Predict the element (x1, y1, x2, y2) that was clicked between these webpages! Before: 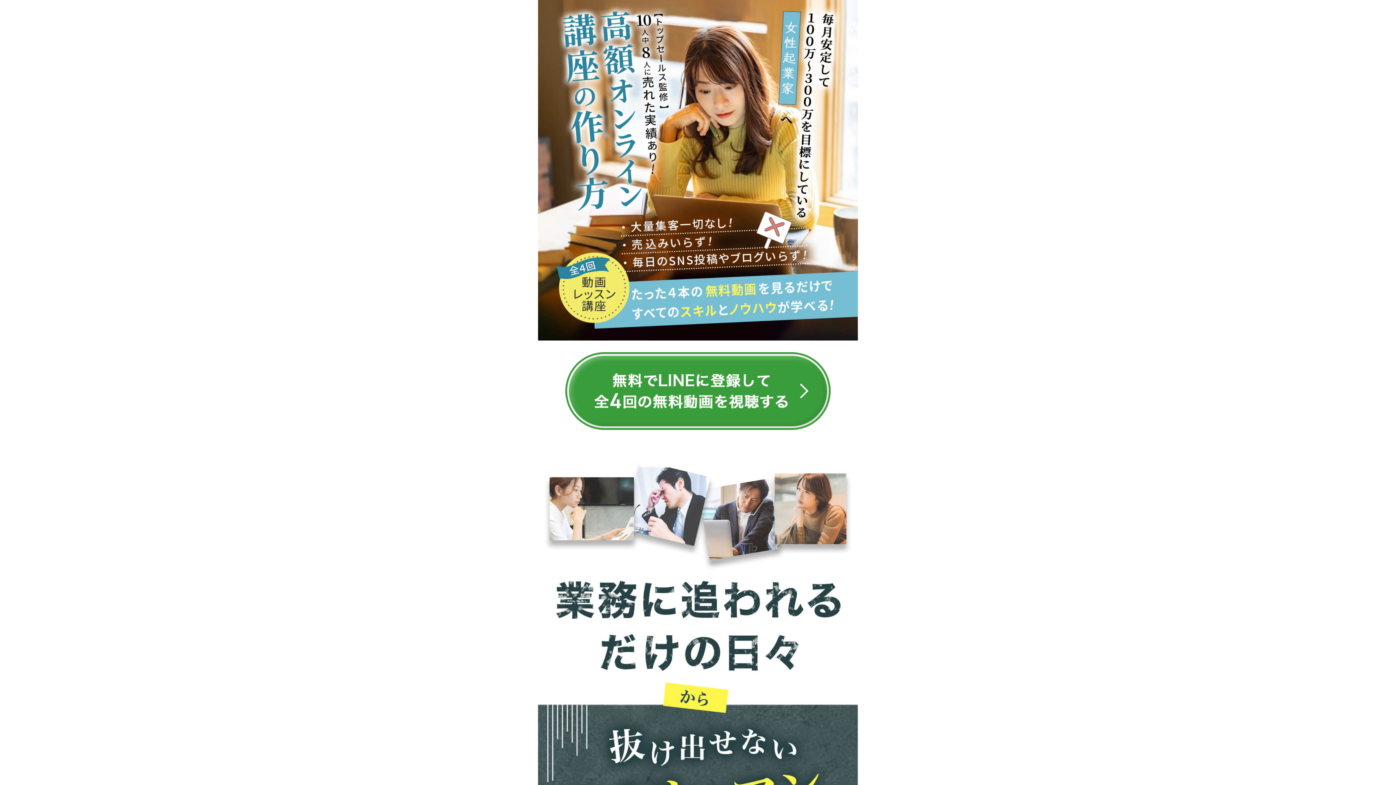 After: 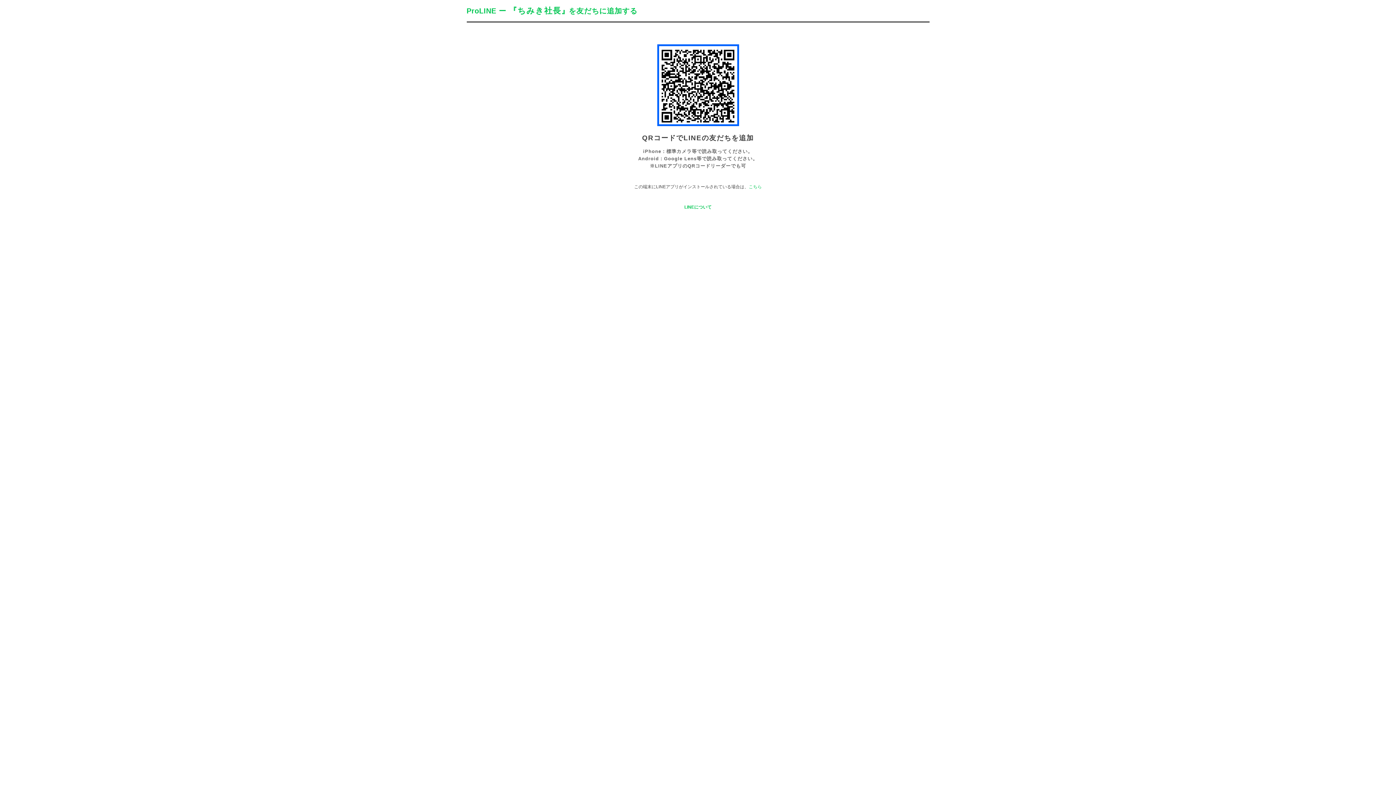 Action: bbox: (538, 352, 858, 430)